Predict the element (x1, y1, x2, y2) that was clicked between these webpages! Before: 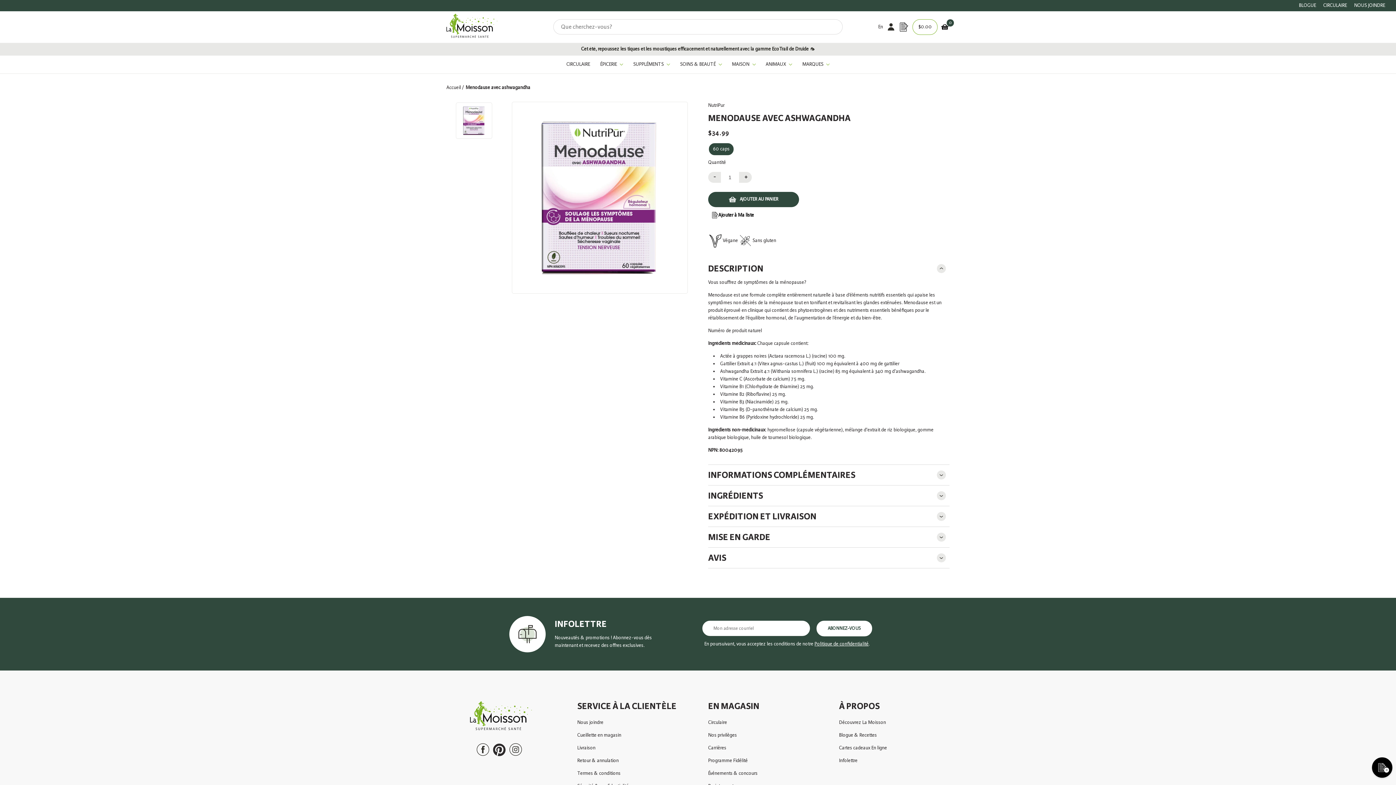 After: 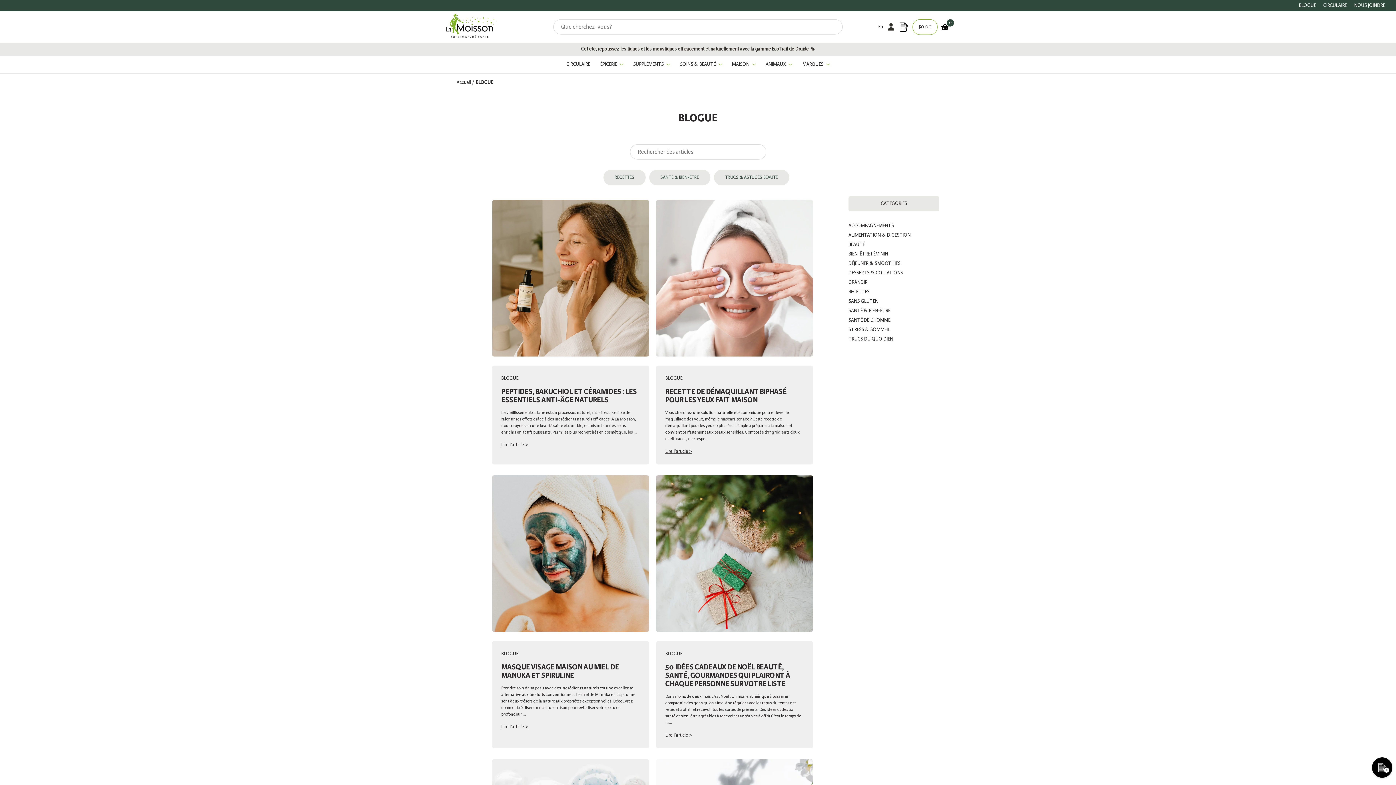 Action: bbox: (1299, 2, 1316, 8) label: BLOGUE